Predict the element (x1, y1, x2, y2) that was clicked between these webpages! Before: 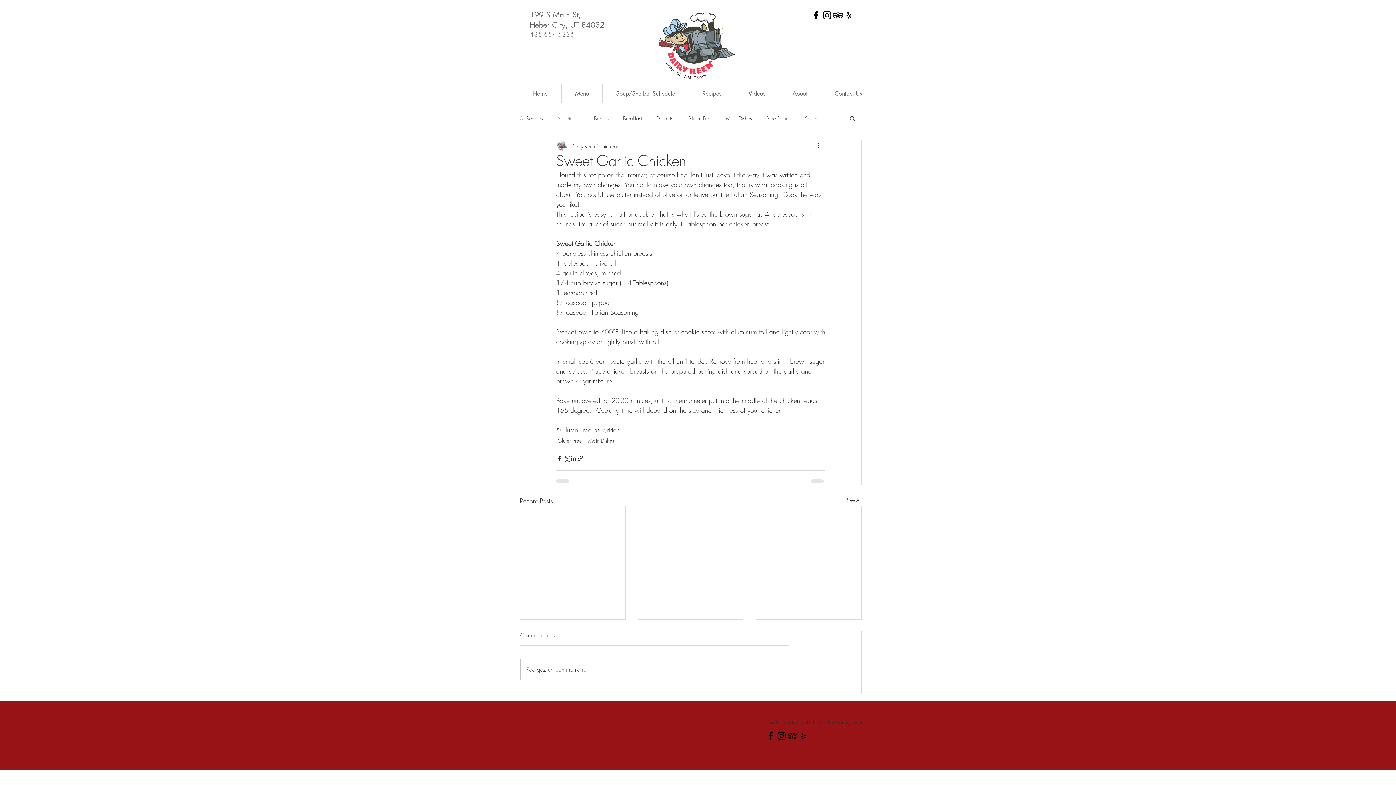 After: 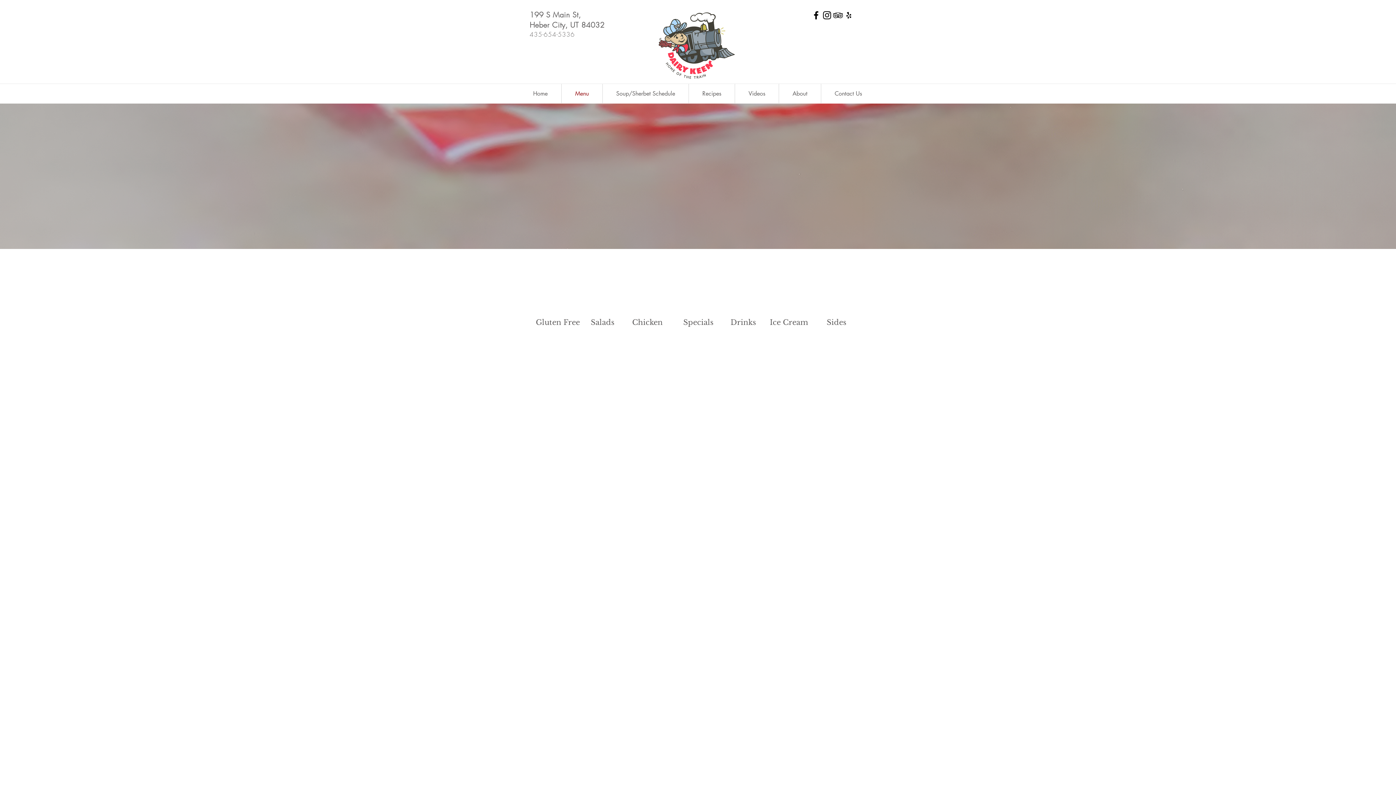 Action: label: Menu bbox: (561, 84, 602, 103)